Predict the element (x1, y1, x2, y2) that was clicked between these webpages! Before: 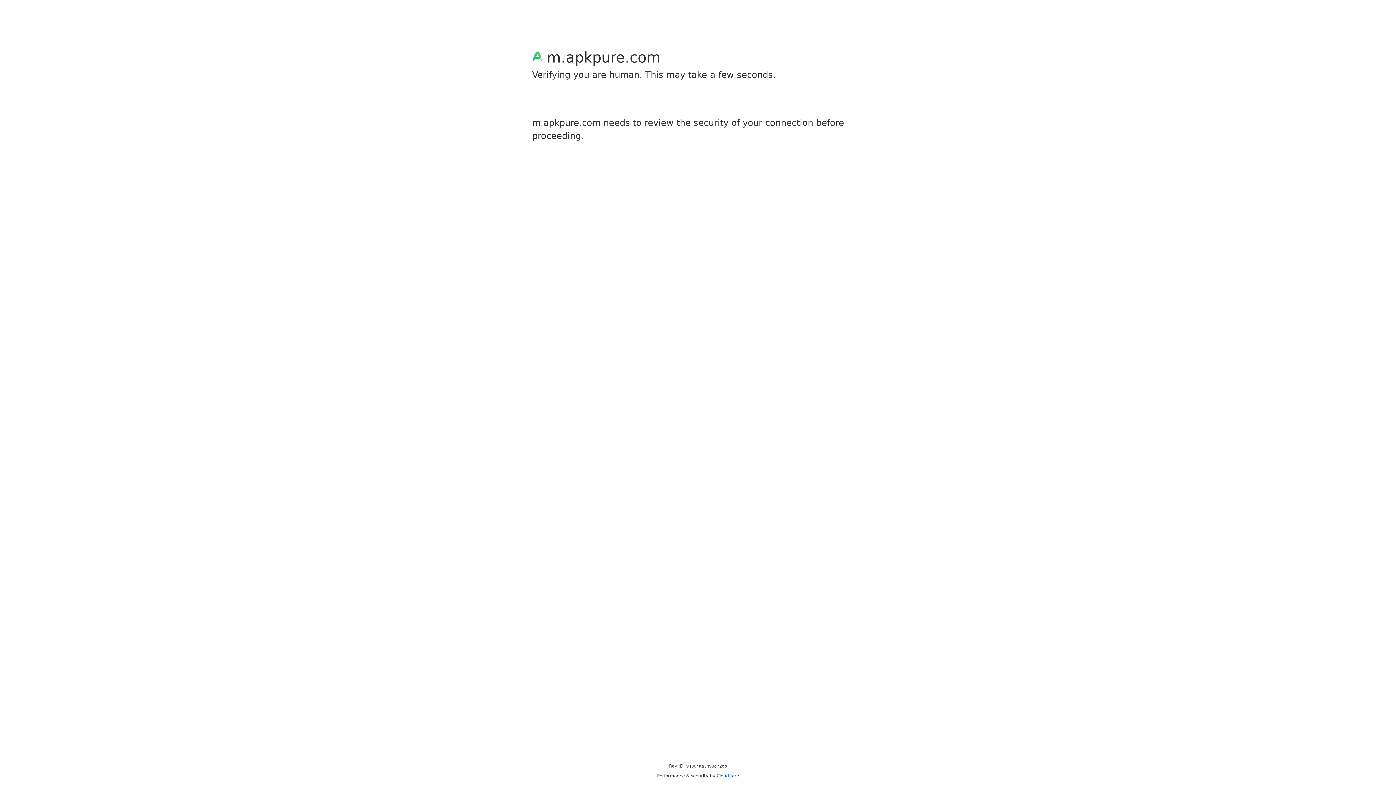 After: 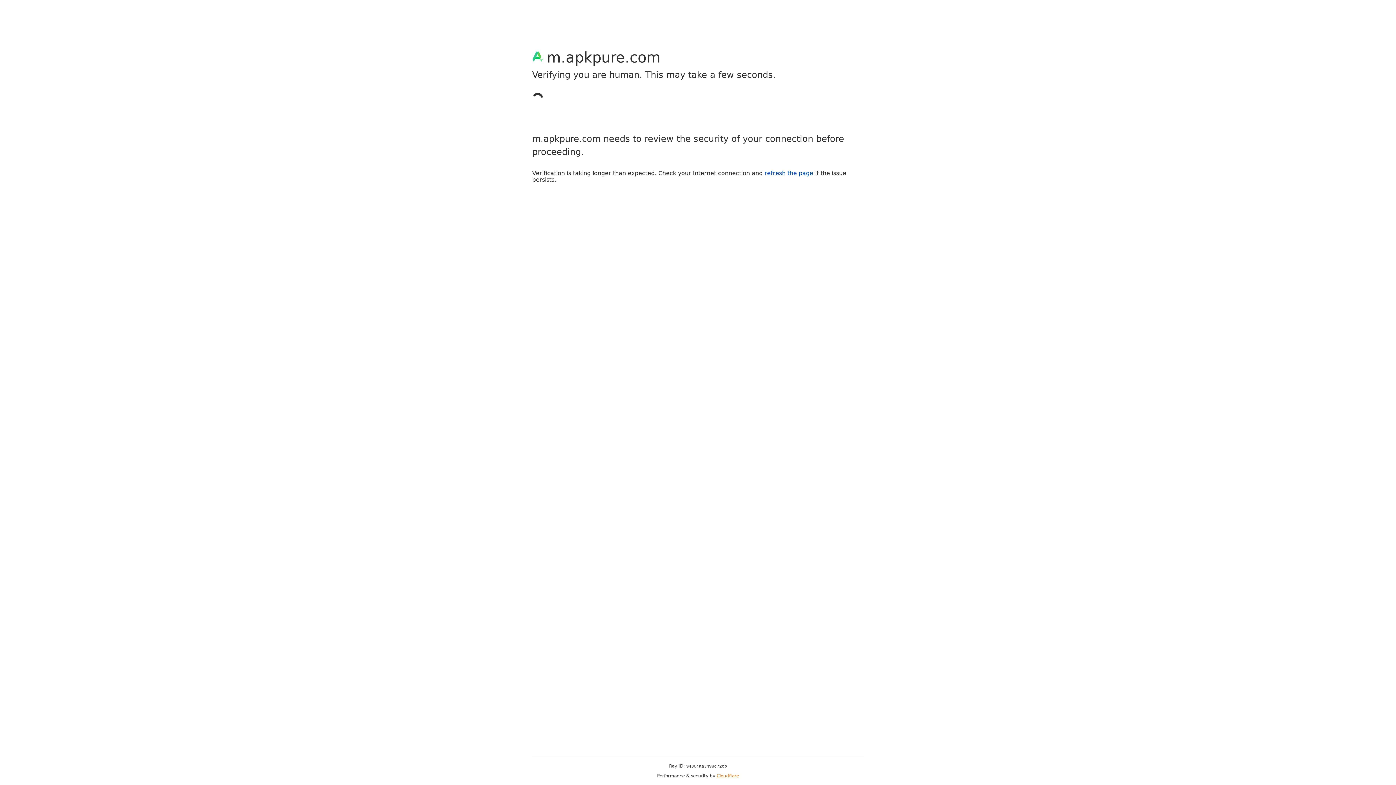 Action: bbox: (716, 773, 739, 778) label: Cloudflare